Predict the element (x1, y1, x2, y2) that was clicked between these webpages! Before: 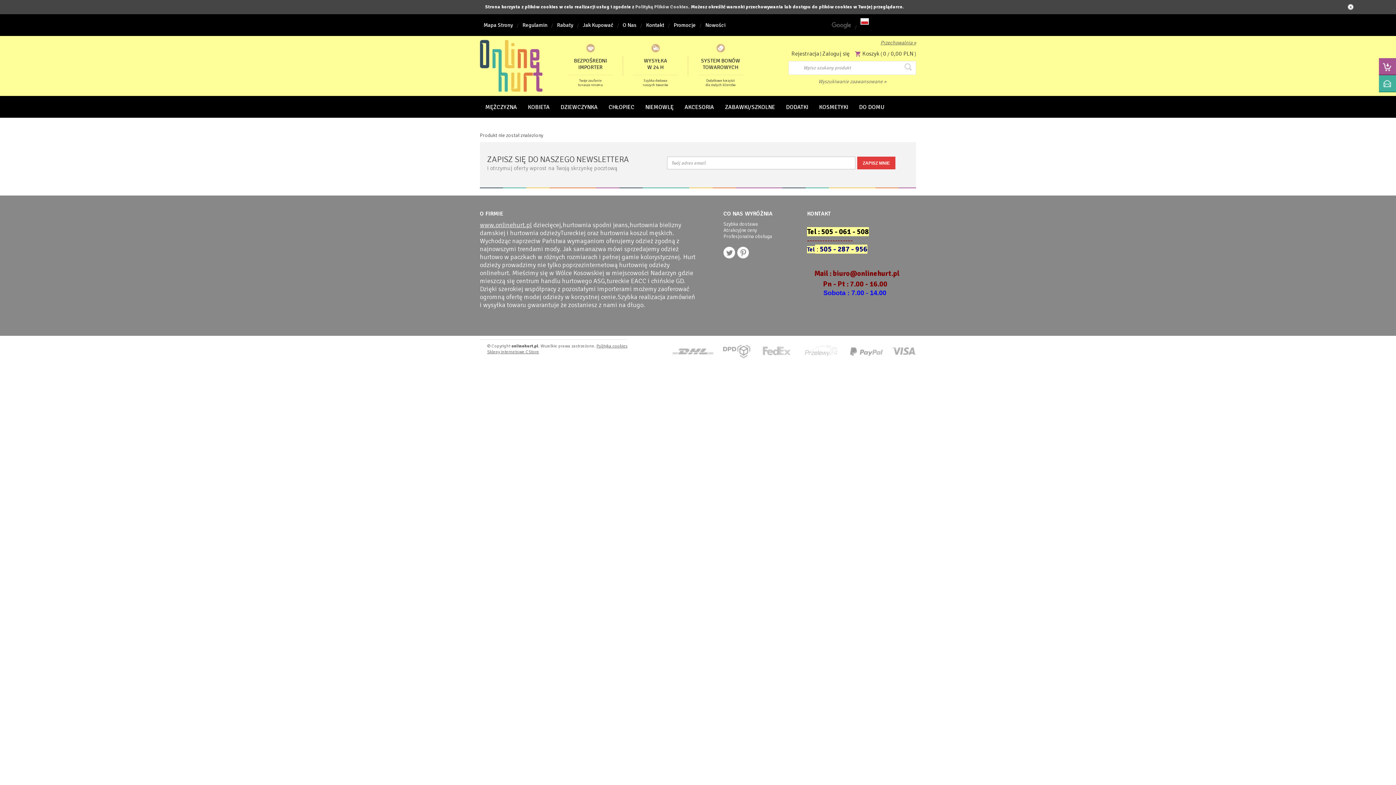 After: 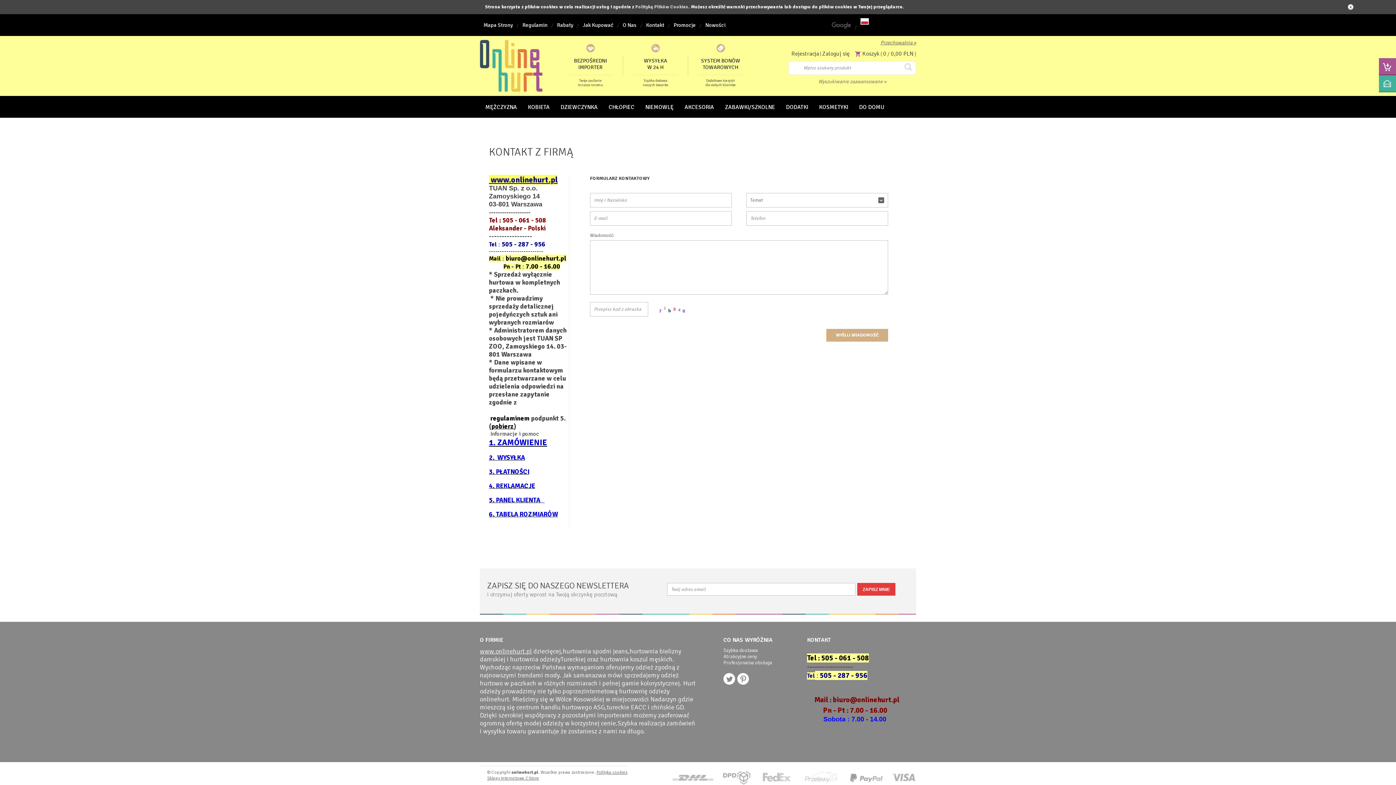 Action: label: Kontakt bbox: (642, 17, 668, 32)